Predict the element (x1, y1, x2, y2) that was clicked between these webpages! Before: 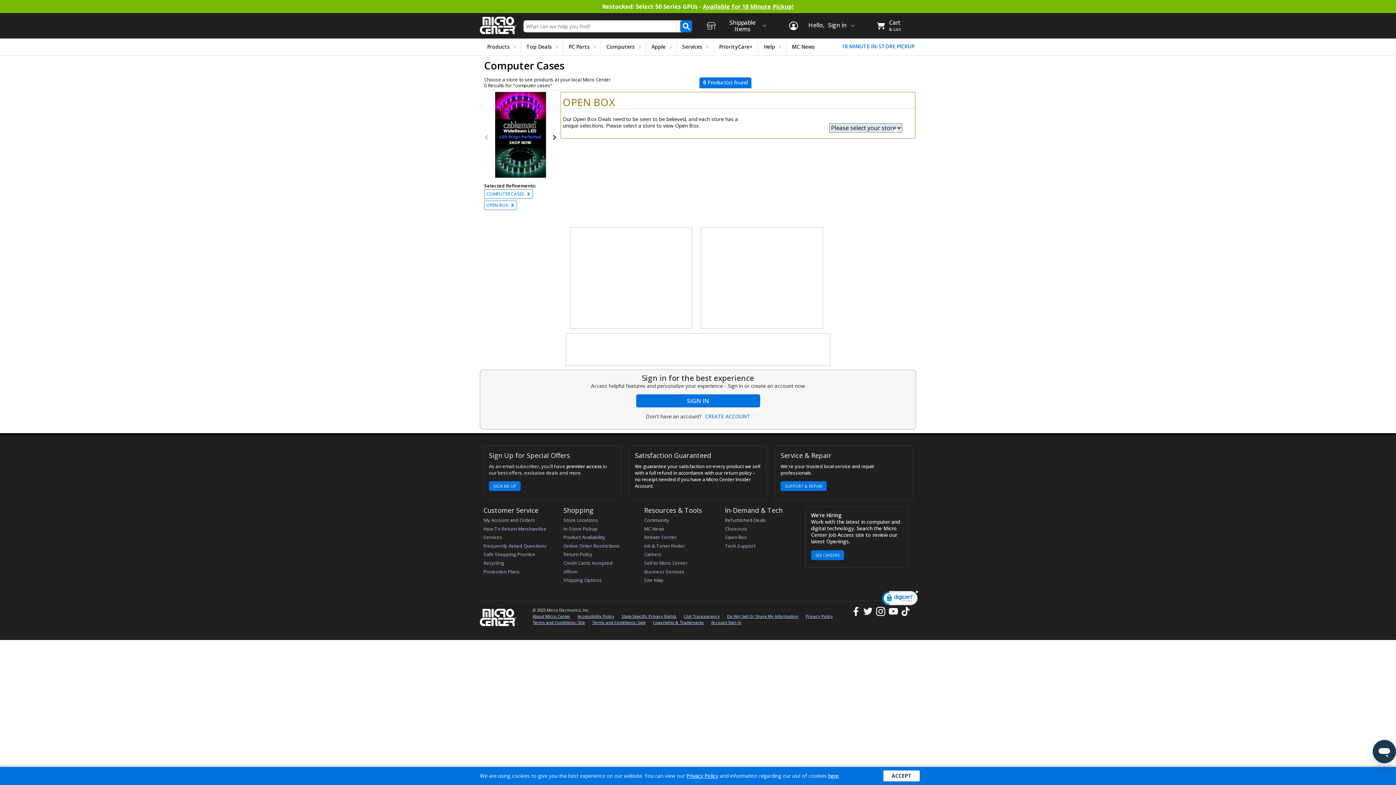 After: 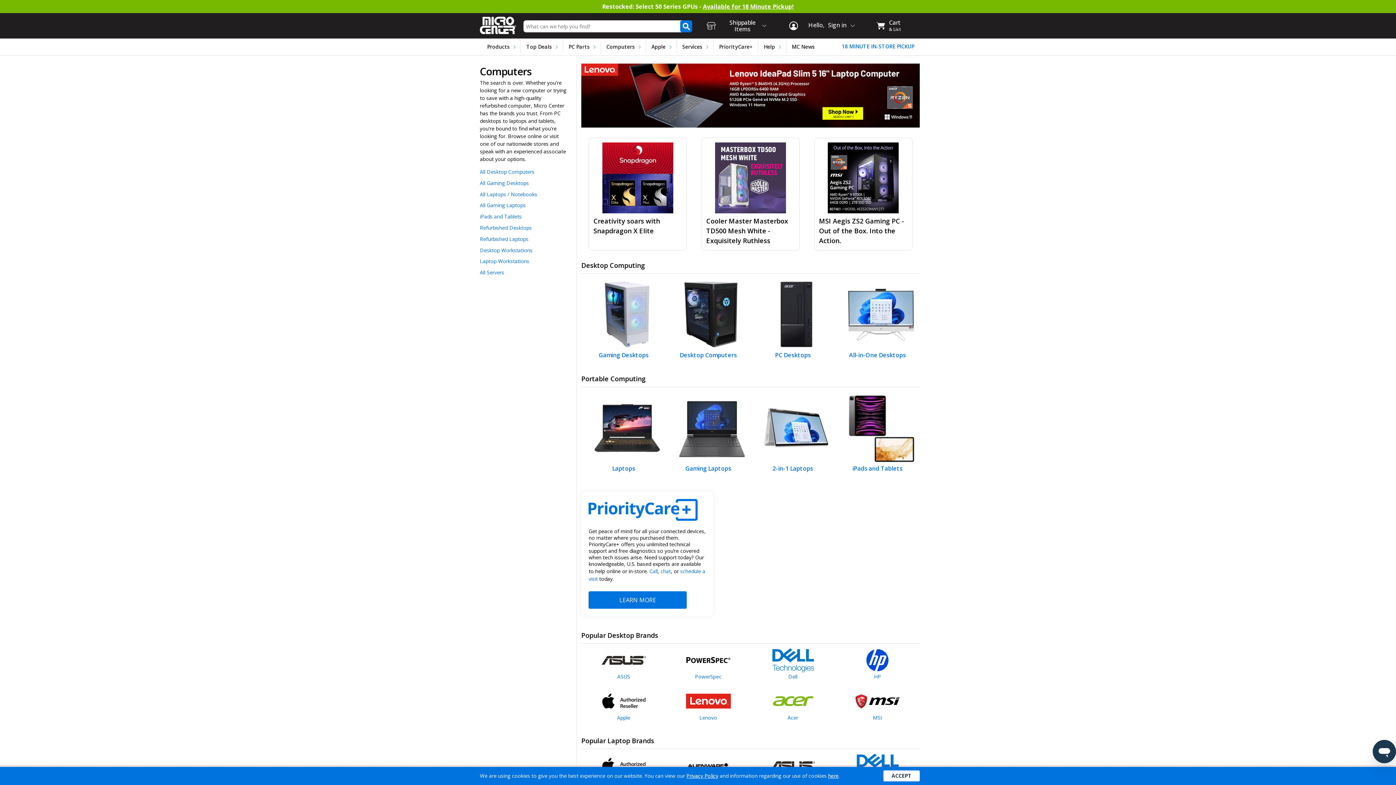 Action: label: Computers bbox: (600, 40, 640, 53)